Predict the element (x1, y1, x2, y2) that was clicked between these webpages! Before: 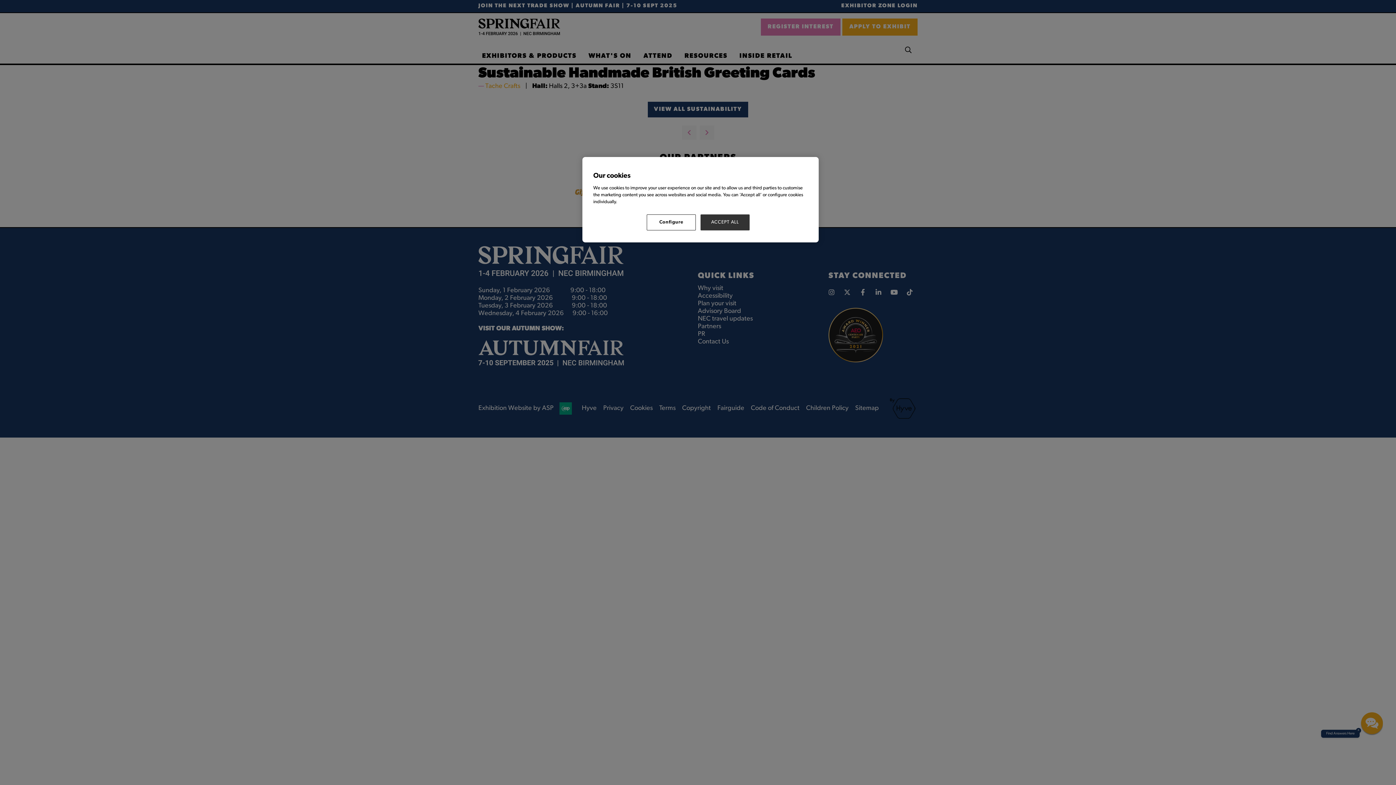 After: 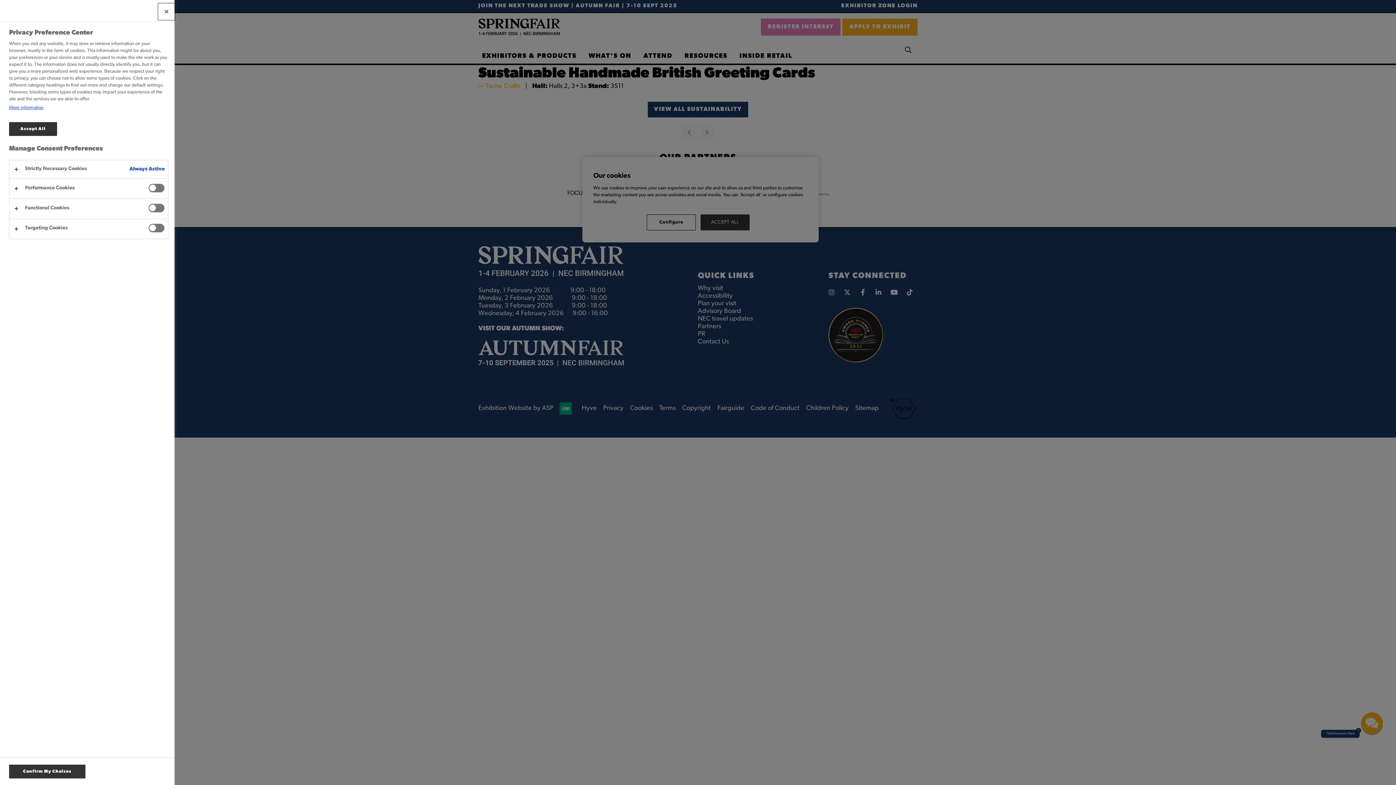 Action: label: Configure bbox: (646, 214, 696, 230)